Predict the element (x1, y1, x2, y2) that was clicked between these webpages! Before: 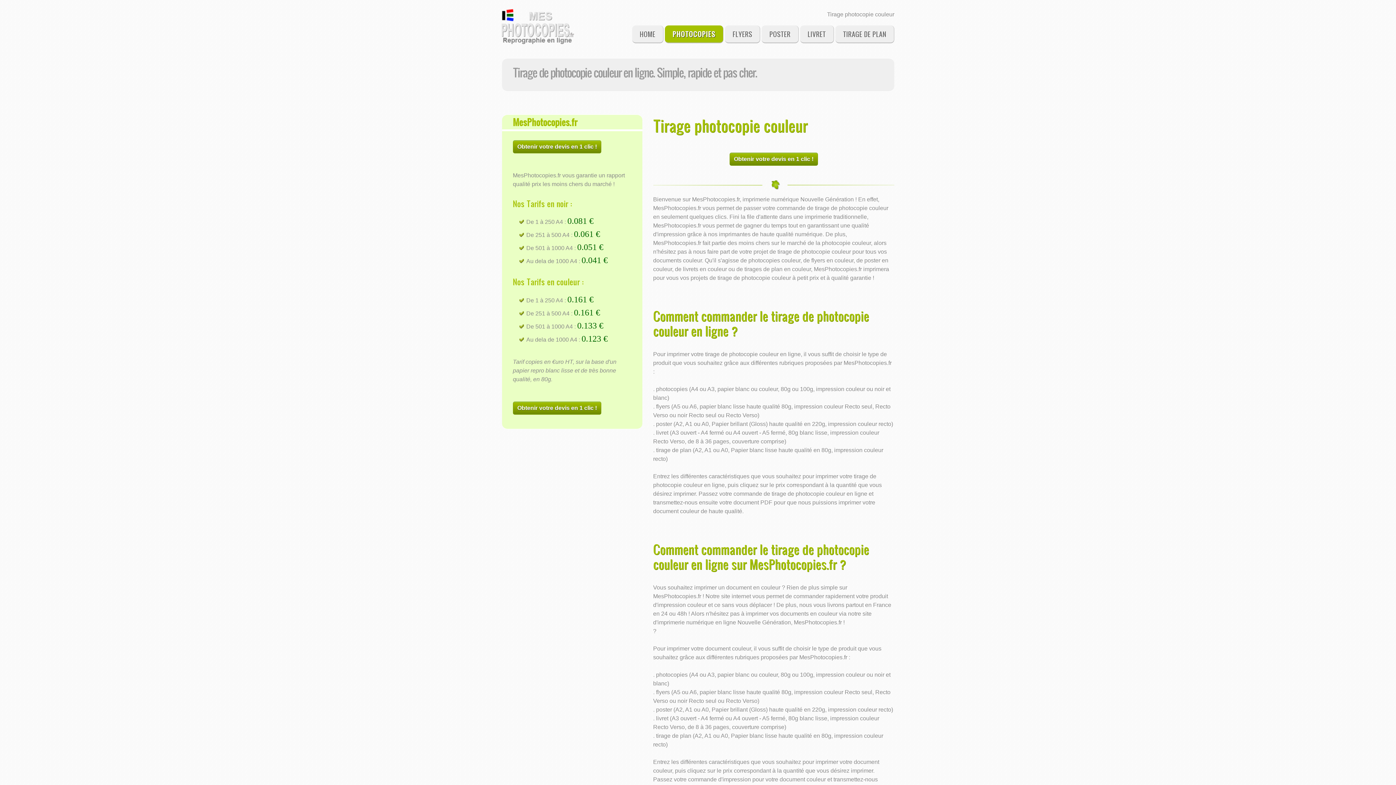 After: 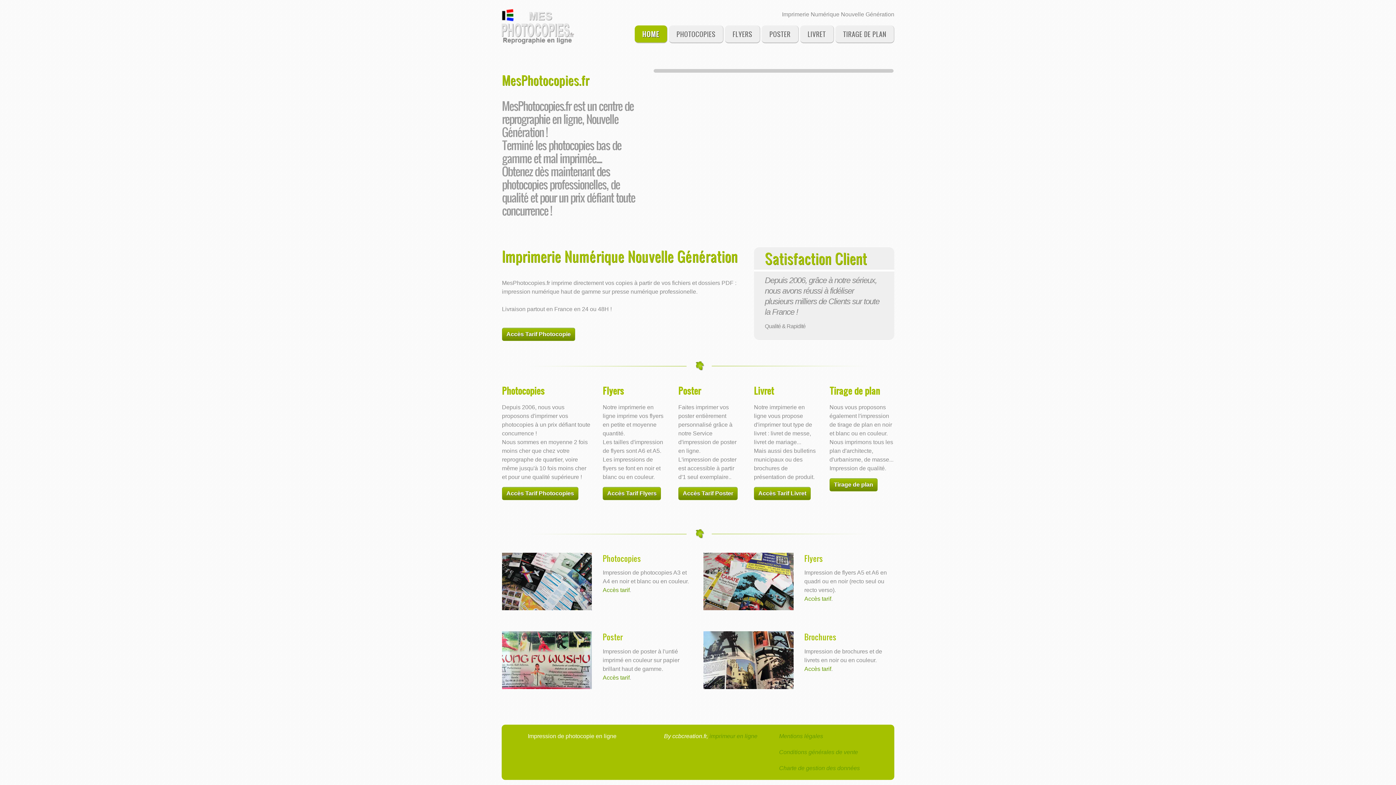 Action: label: HOME bbox: (632, 25, 663, 43)